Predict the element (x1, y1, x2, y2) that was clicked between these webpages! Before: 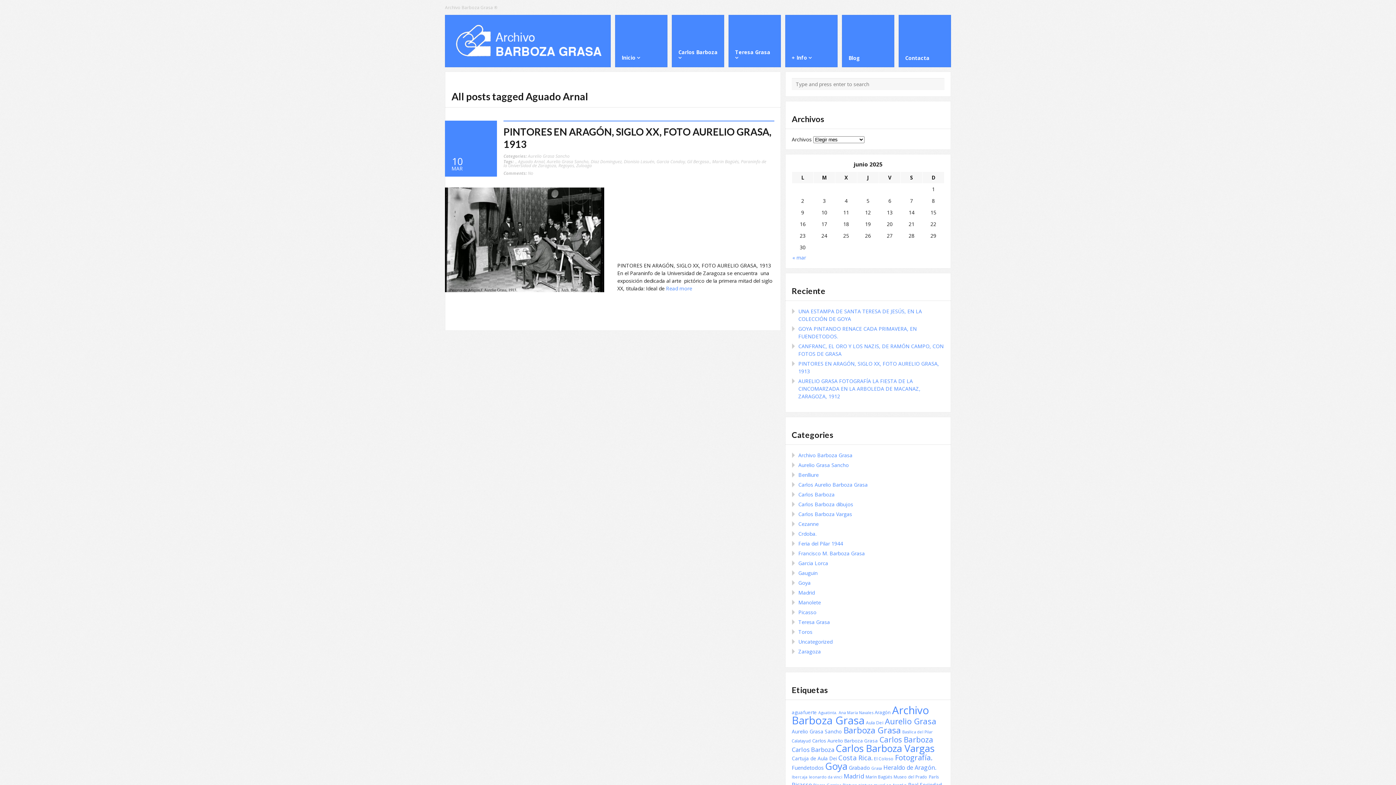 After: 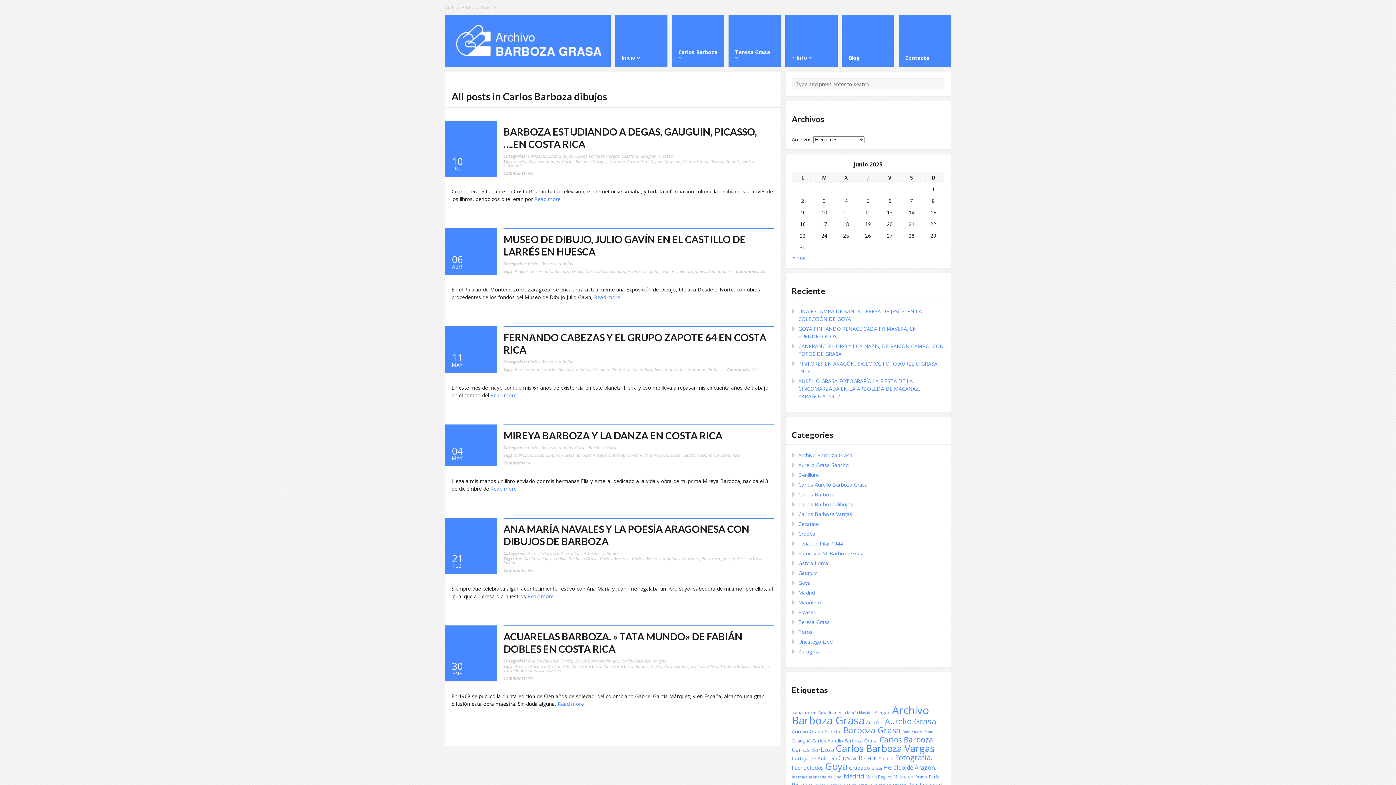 Action: label: Carlos Barboza dibujos bbox: (798, 501, 853, 508)